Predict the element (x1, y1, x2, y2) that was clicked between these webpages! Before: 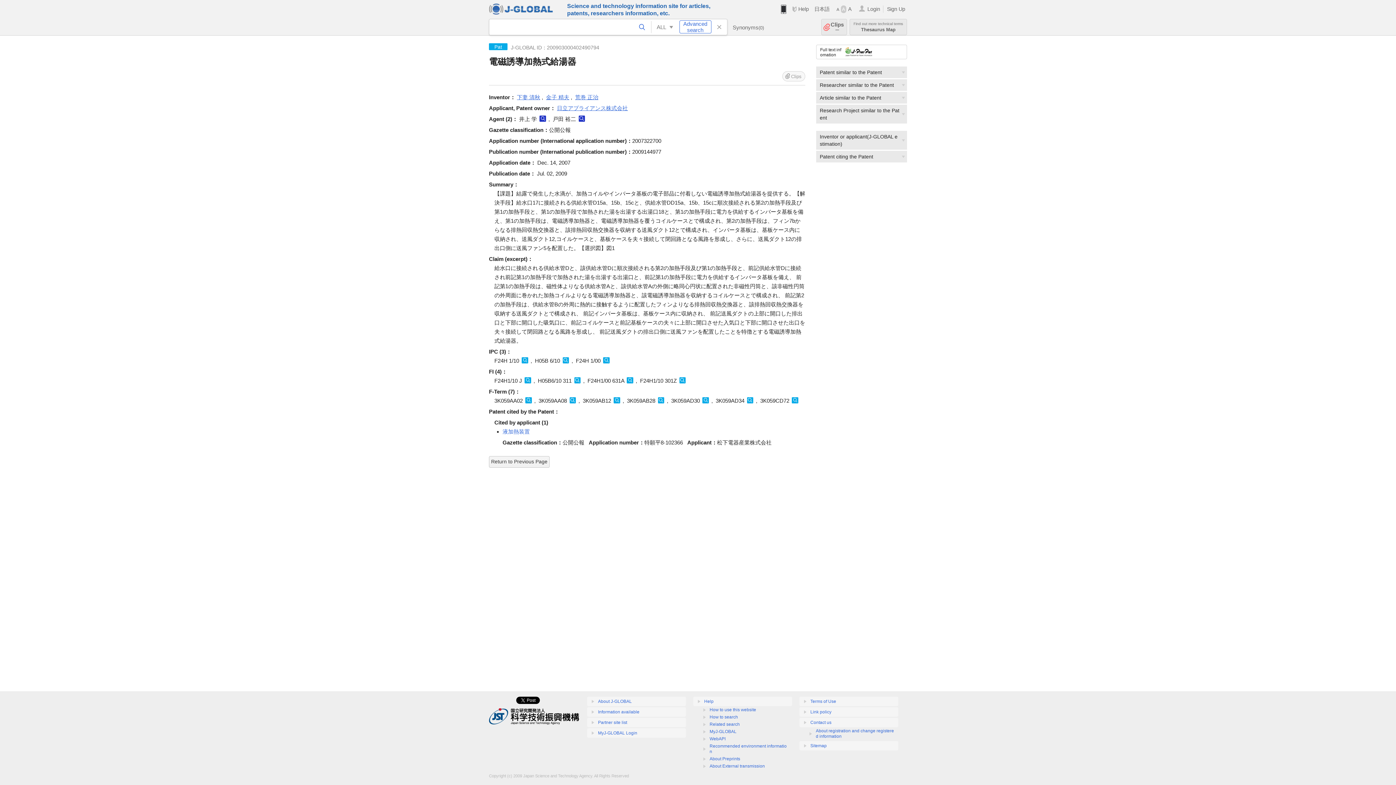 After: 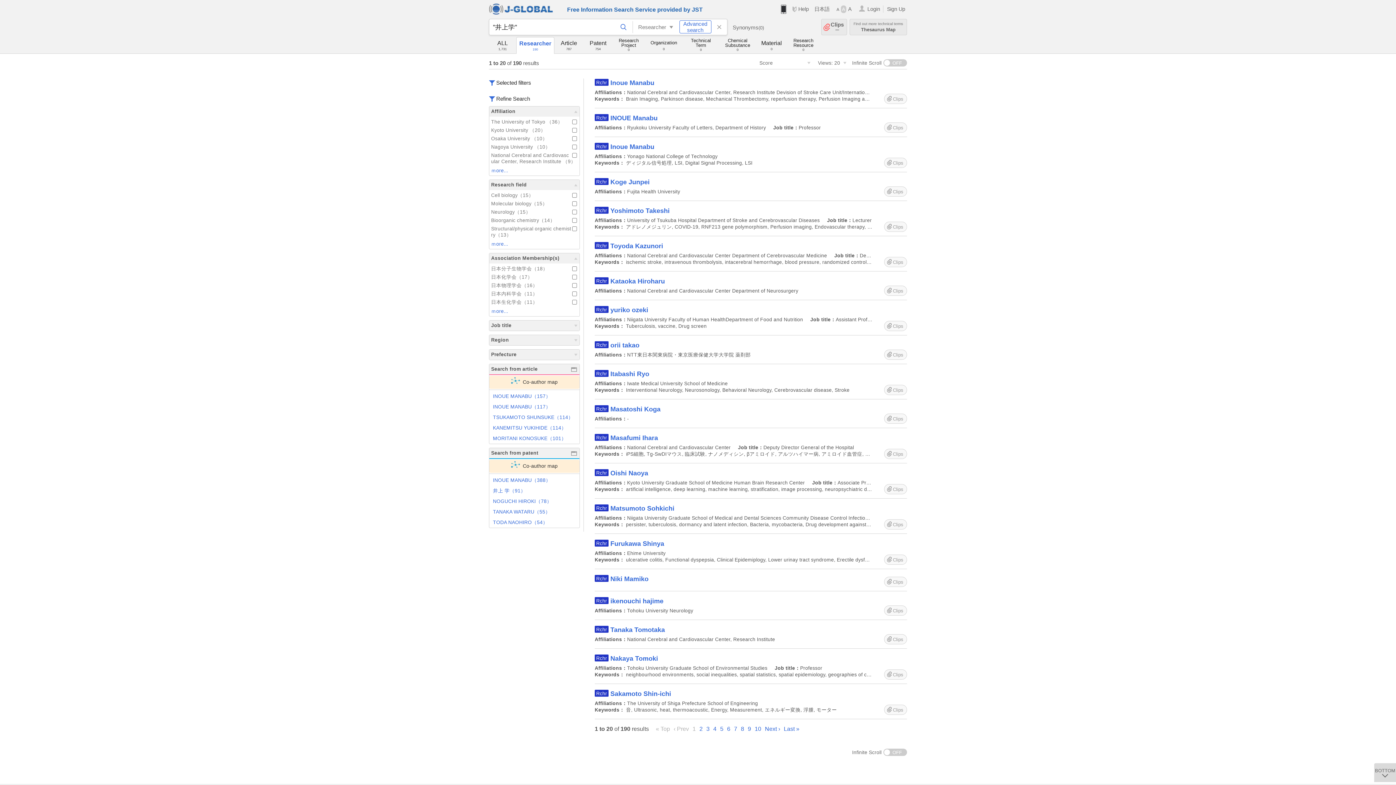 Action: bbox: (539, 115, 546, 121)